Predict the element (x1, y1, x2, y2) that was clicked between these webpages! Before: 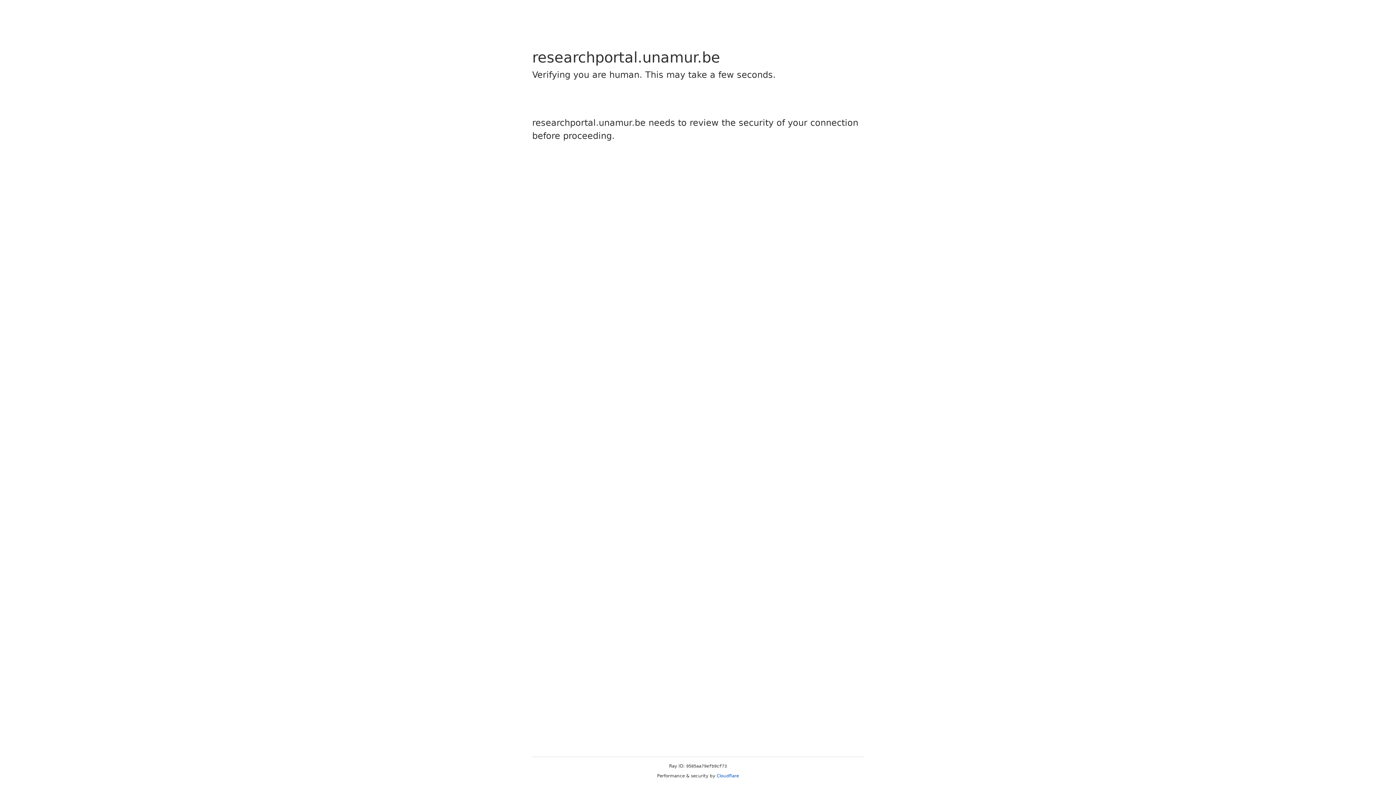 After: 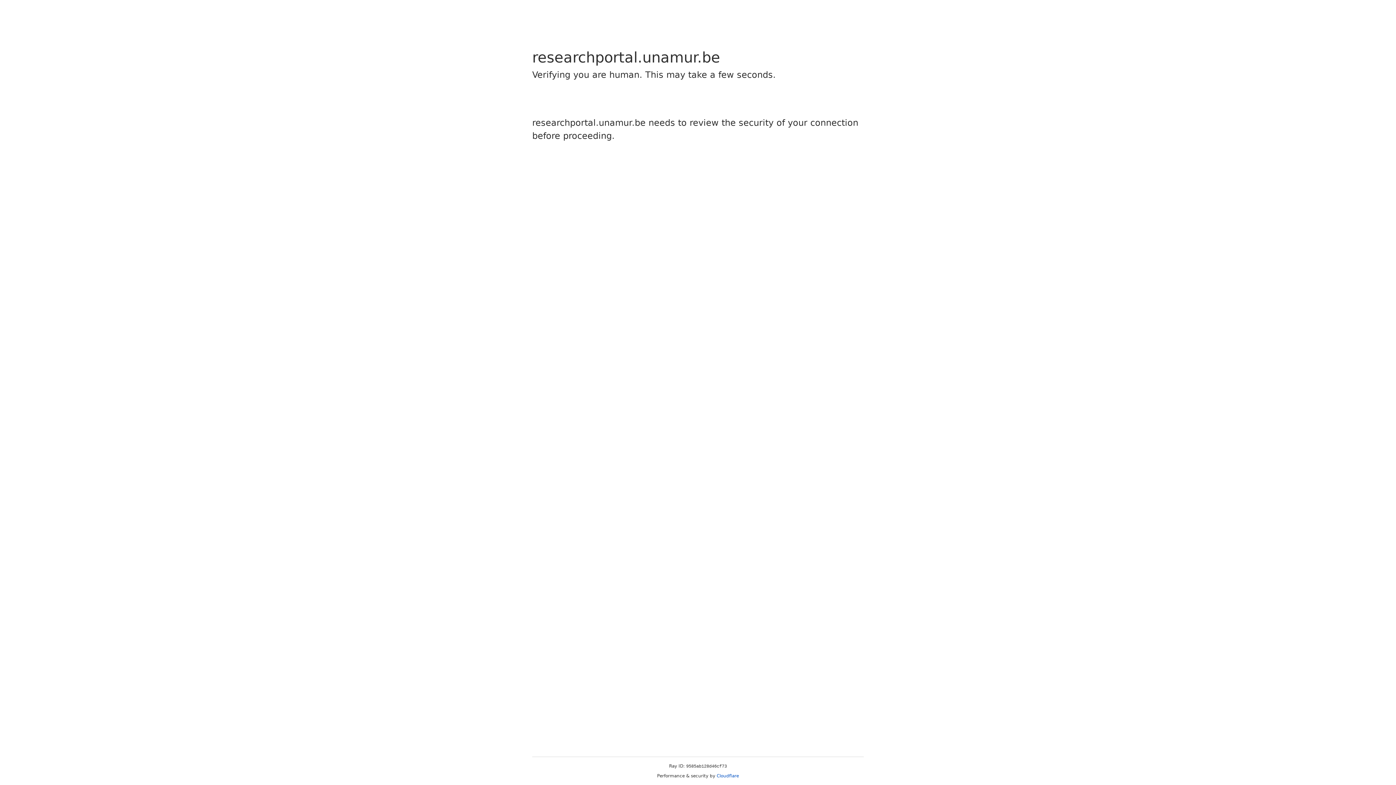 Action: bbox: (716, 773, 739, 778) label: Cloudflare